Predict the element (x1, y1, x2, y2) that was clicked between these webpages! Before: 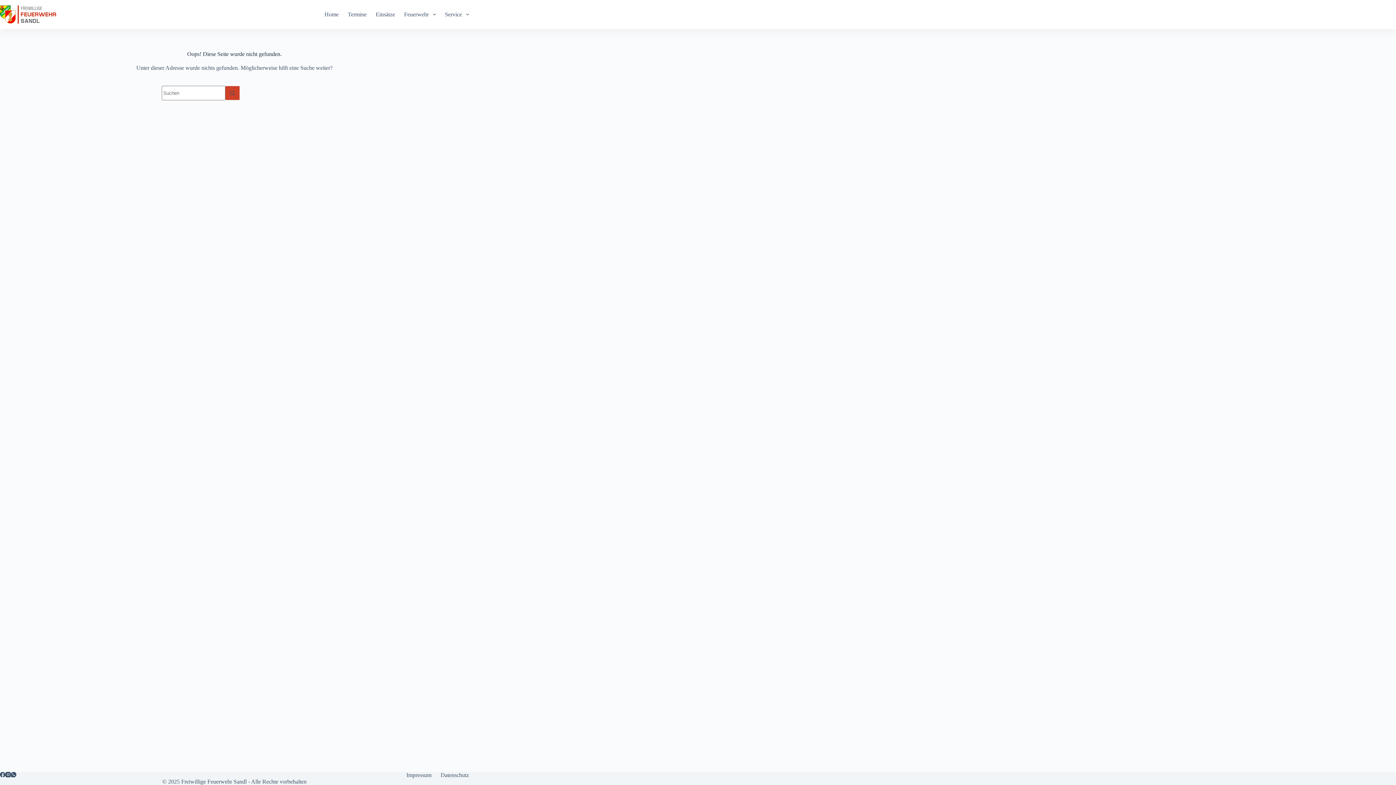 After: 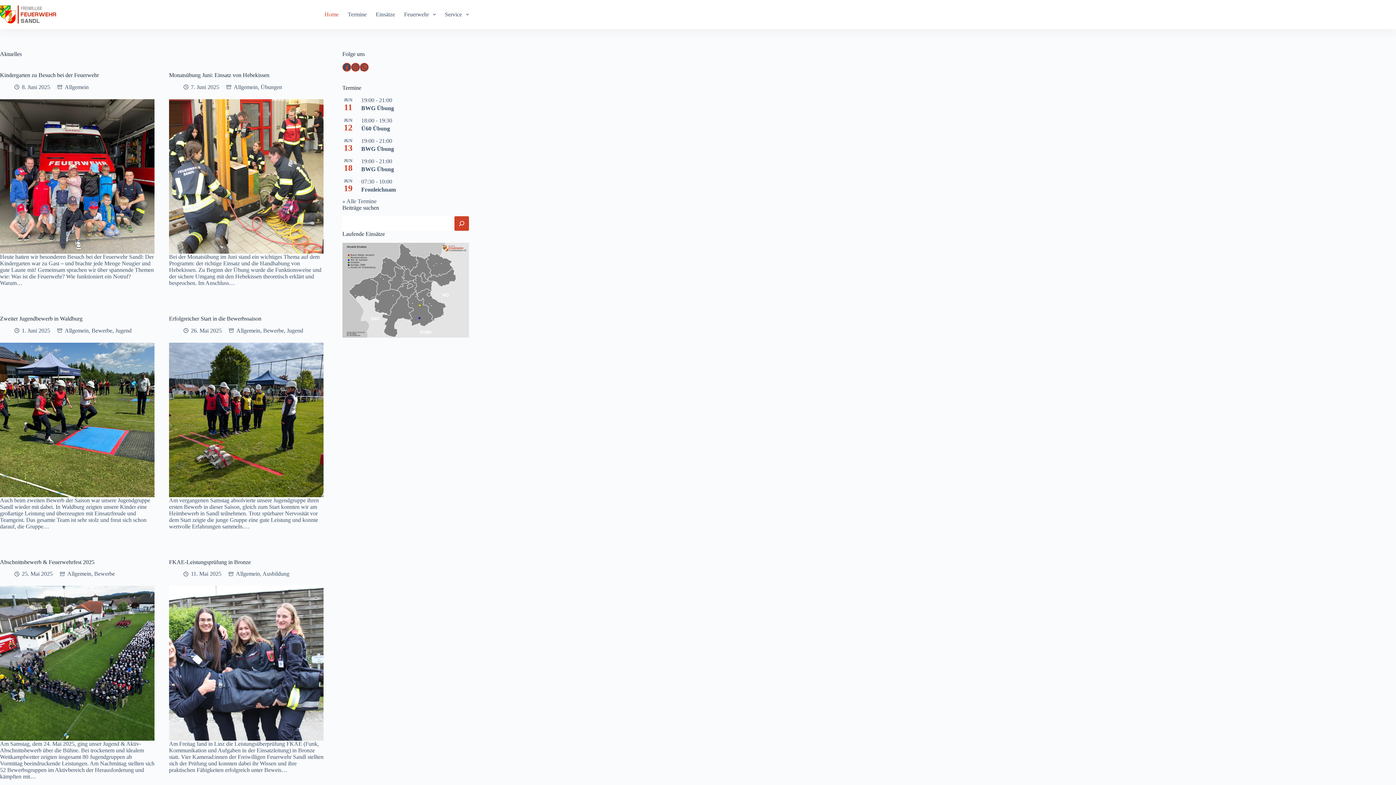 Action: label: Home bbox: (320, 0, 343, 29)